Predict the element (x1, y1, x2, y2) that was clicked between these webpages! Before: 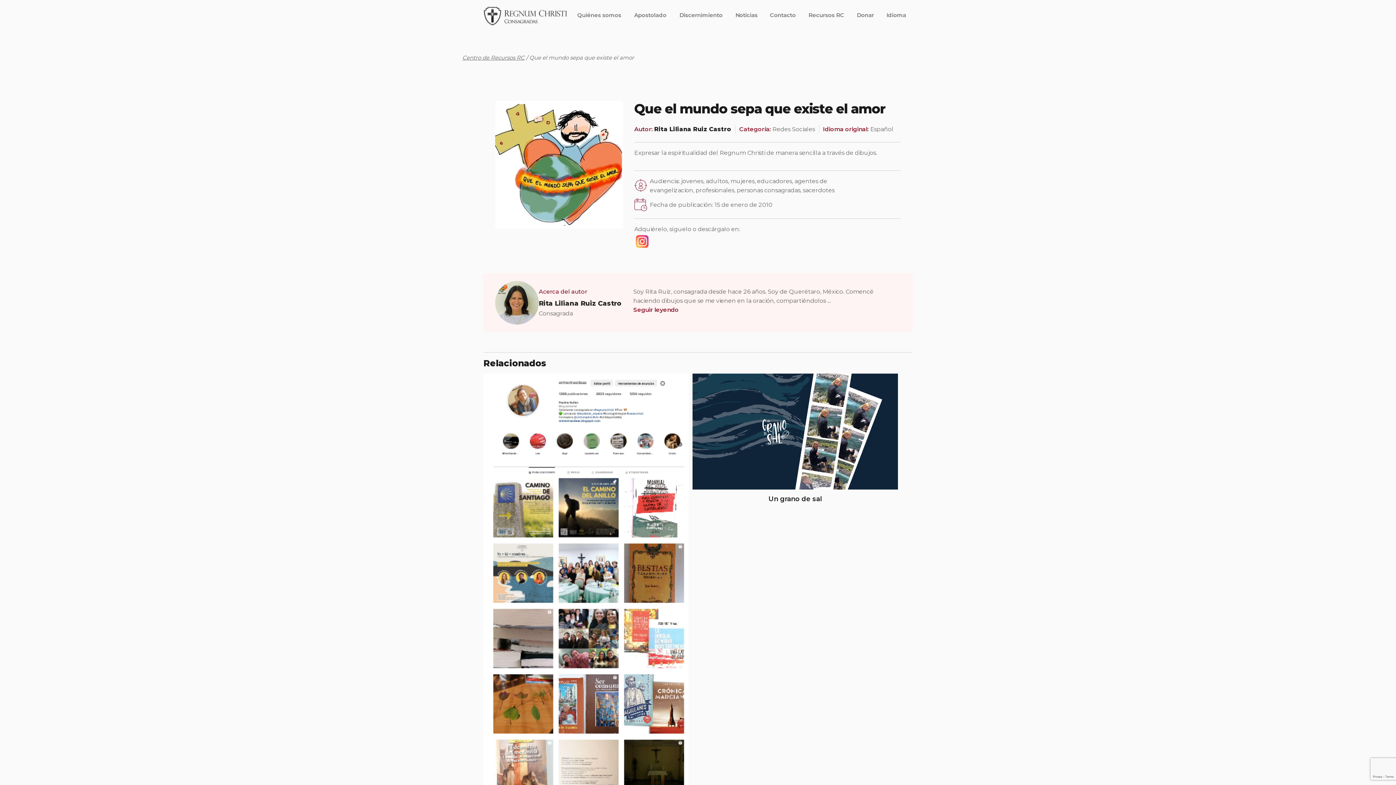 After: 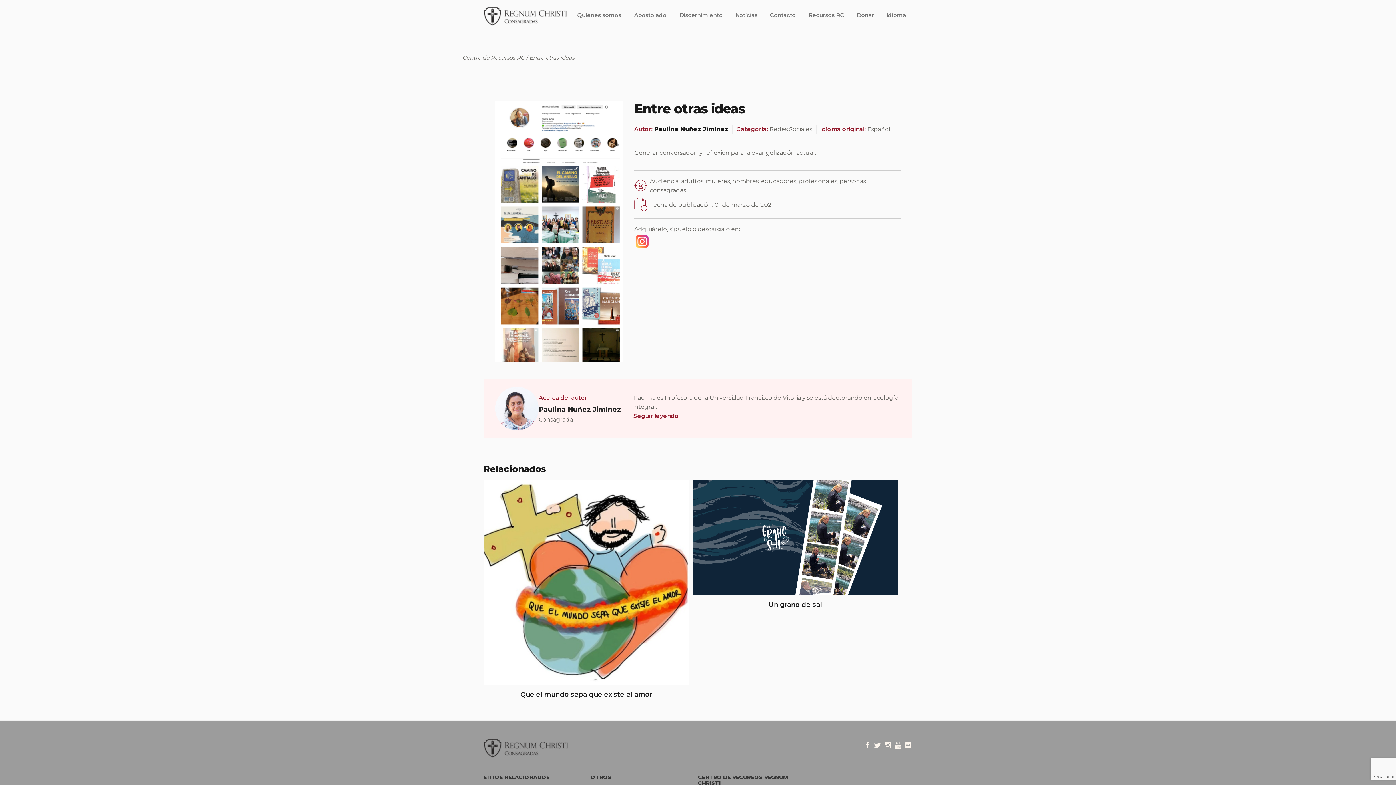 Action: bbox: (483, 373, 689, 794)